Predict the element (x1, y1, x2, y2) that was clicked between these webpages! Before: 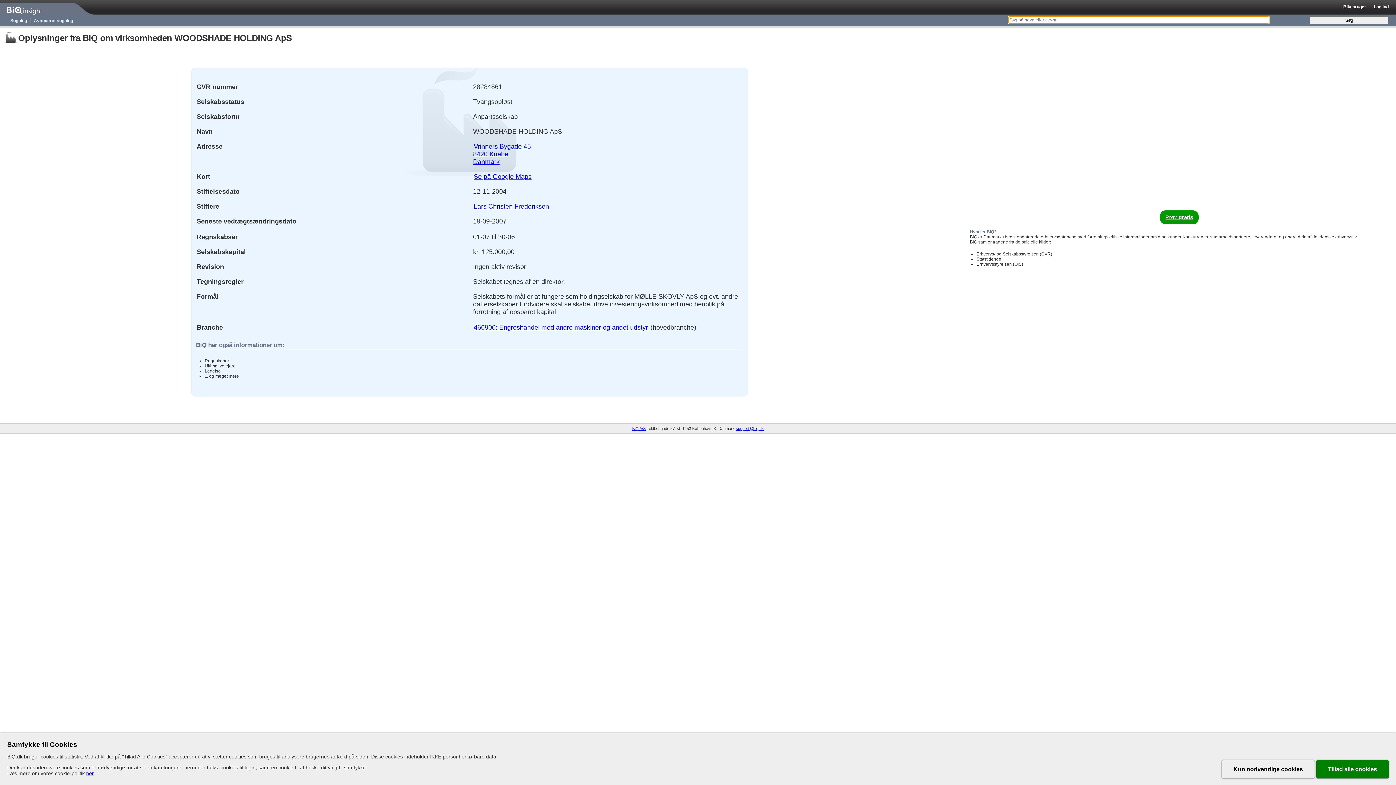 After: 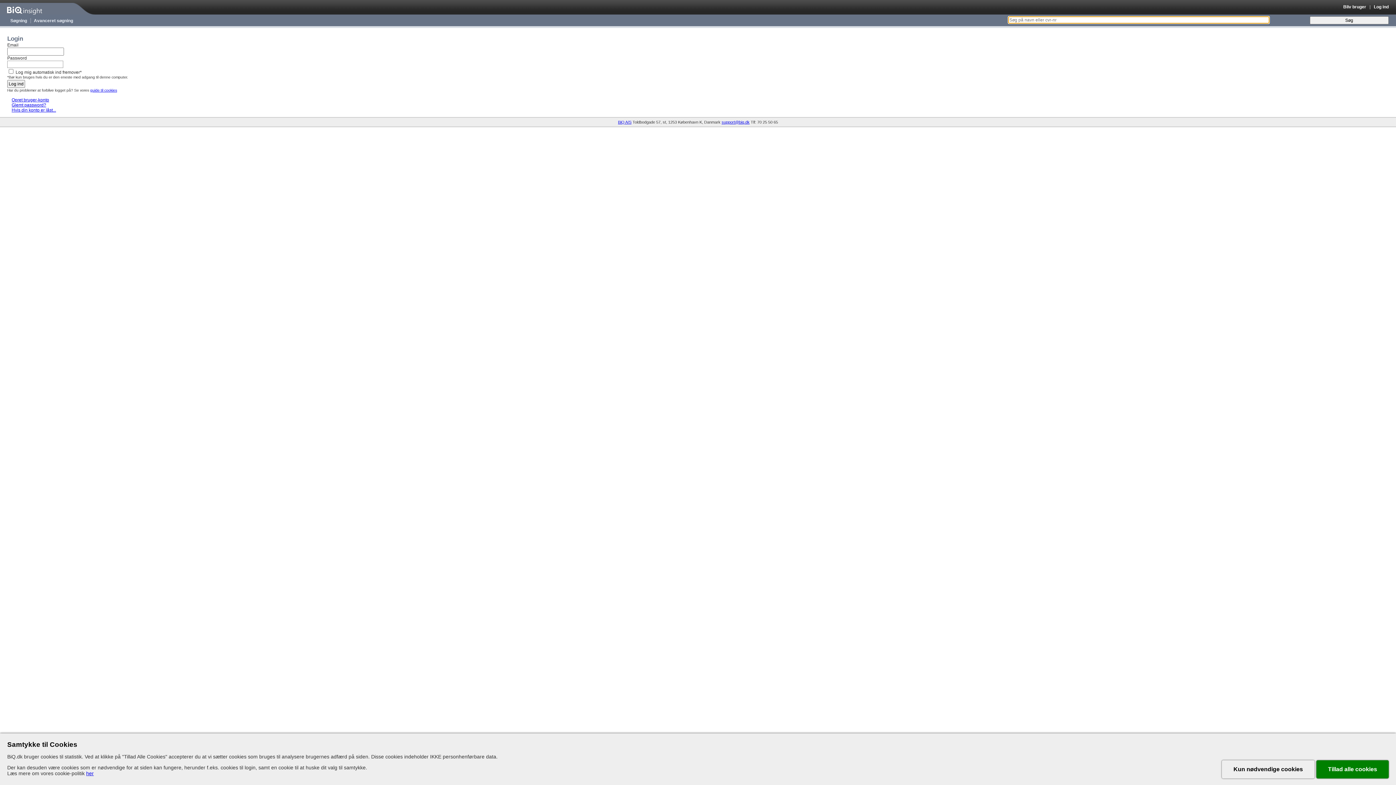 Action: label: Log ind bbox: (1374, 4, 1389, 9)